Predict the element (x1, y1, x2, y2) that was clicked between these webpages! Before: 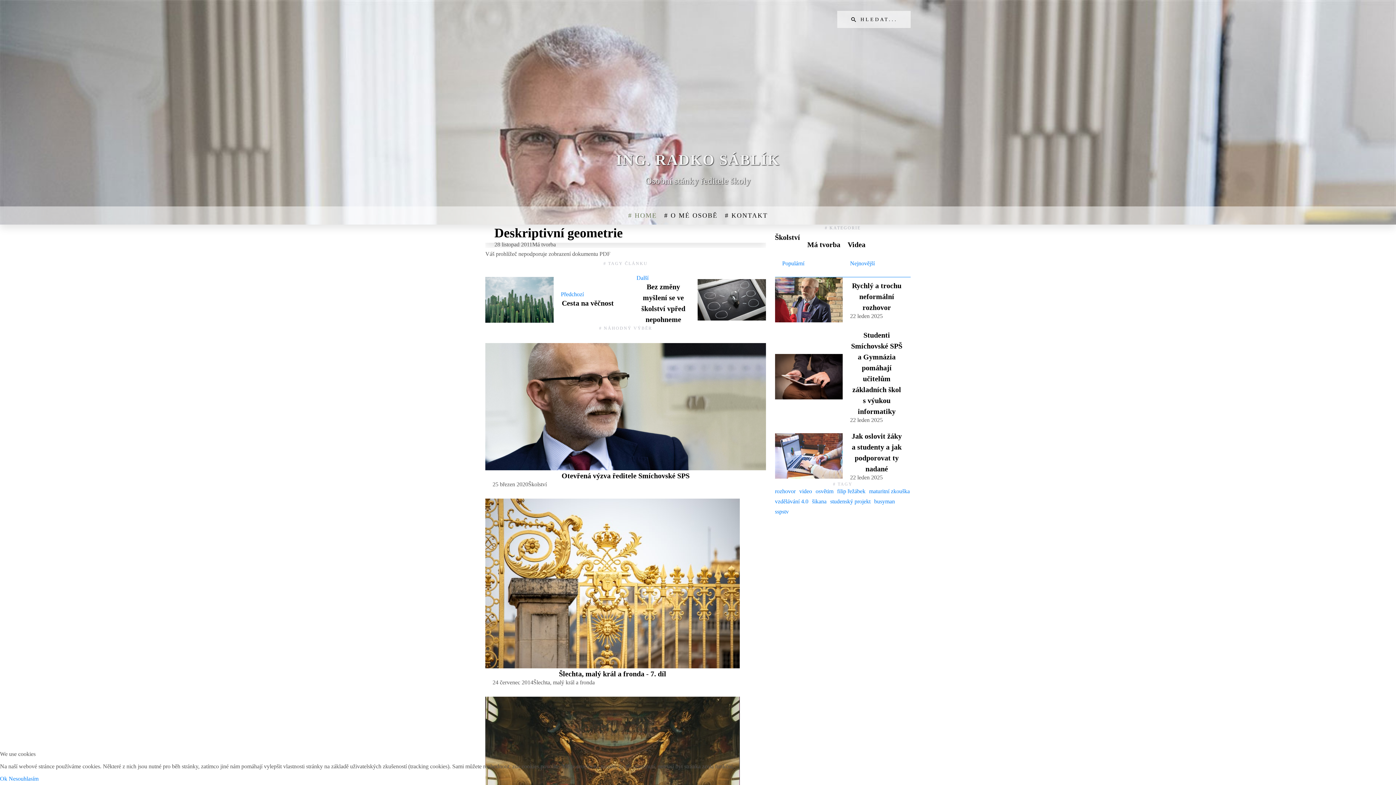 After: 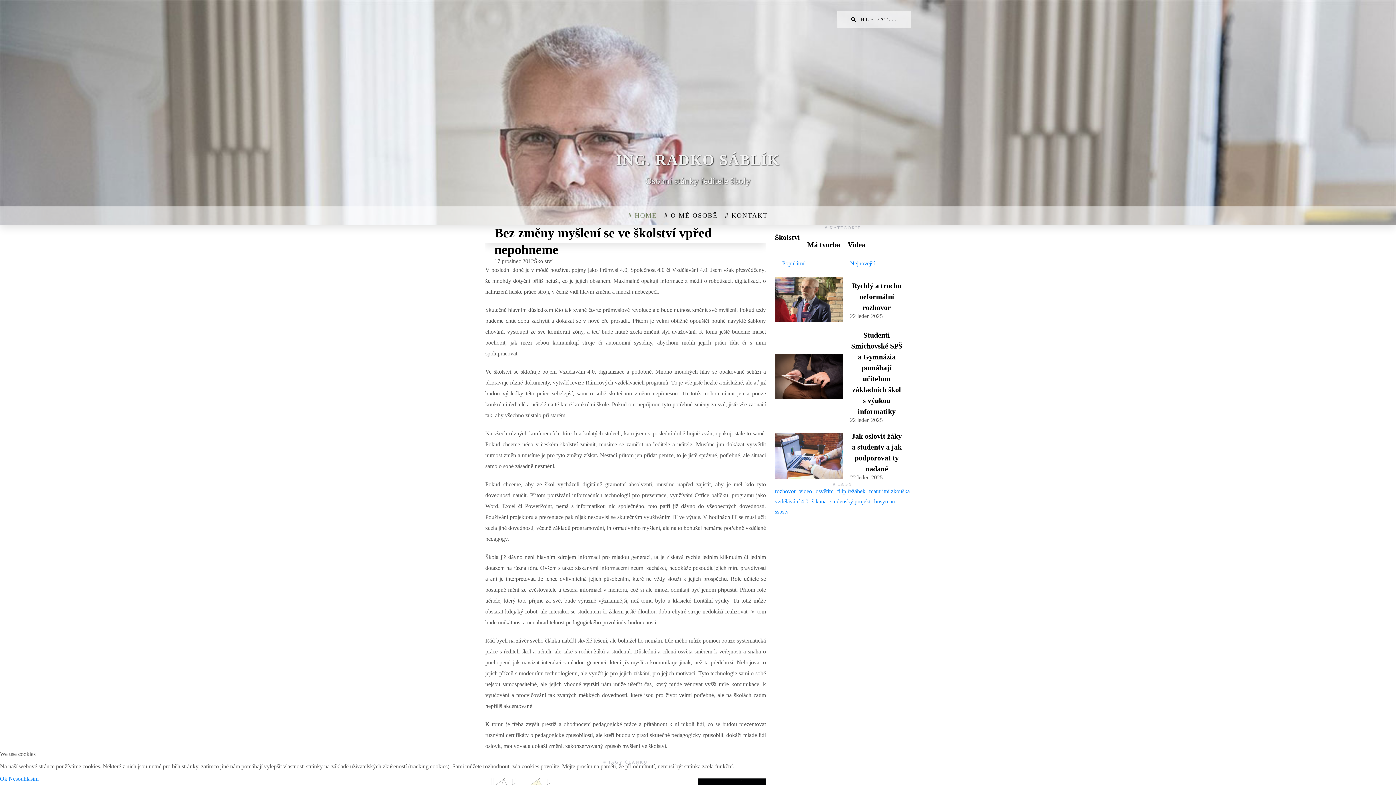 Action: bbox: (696, 278, 767, 321)